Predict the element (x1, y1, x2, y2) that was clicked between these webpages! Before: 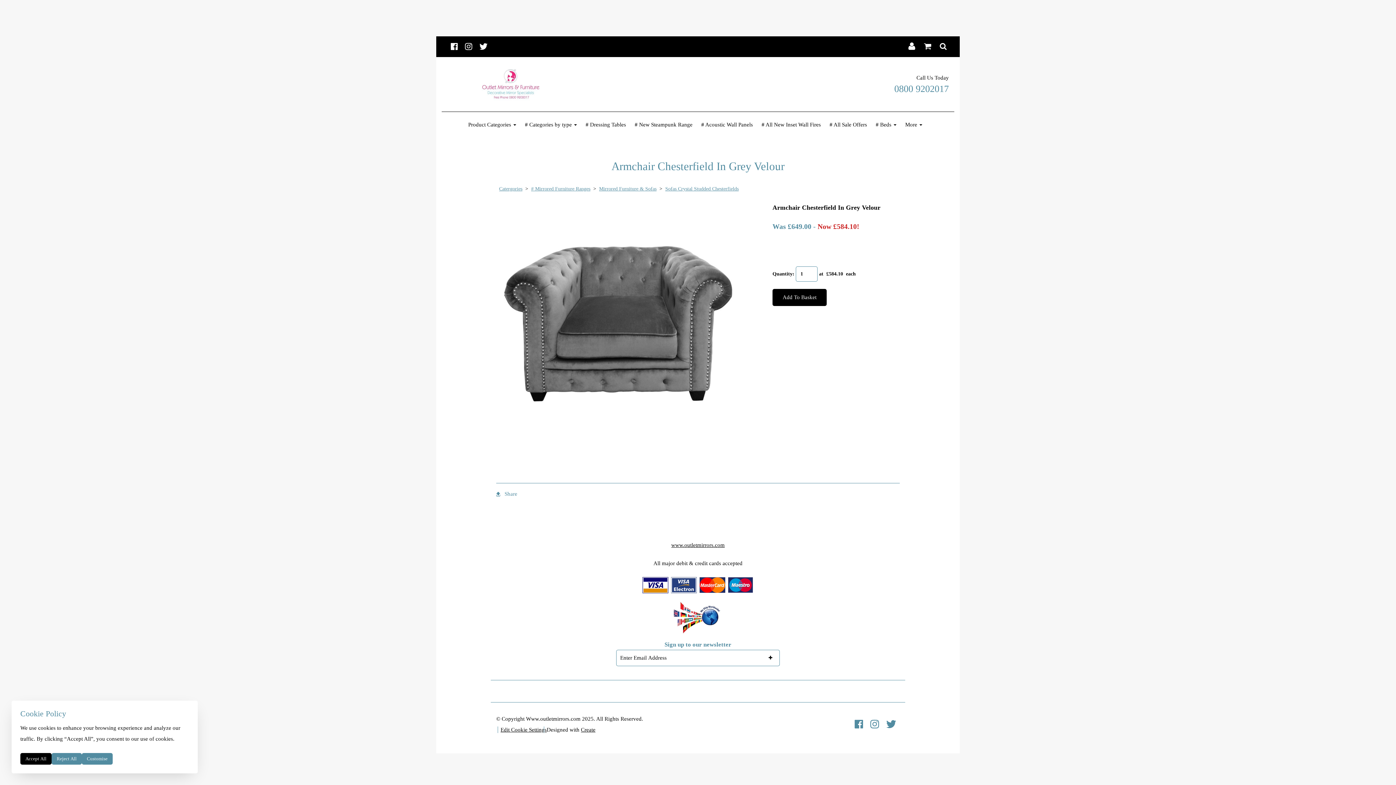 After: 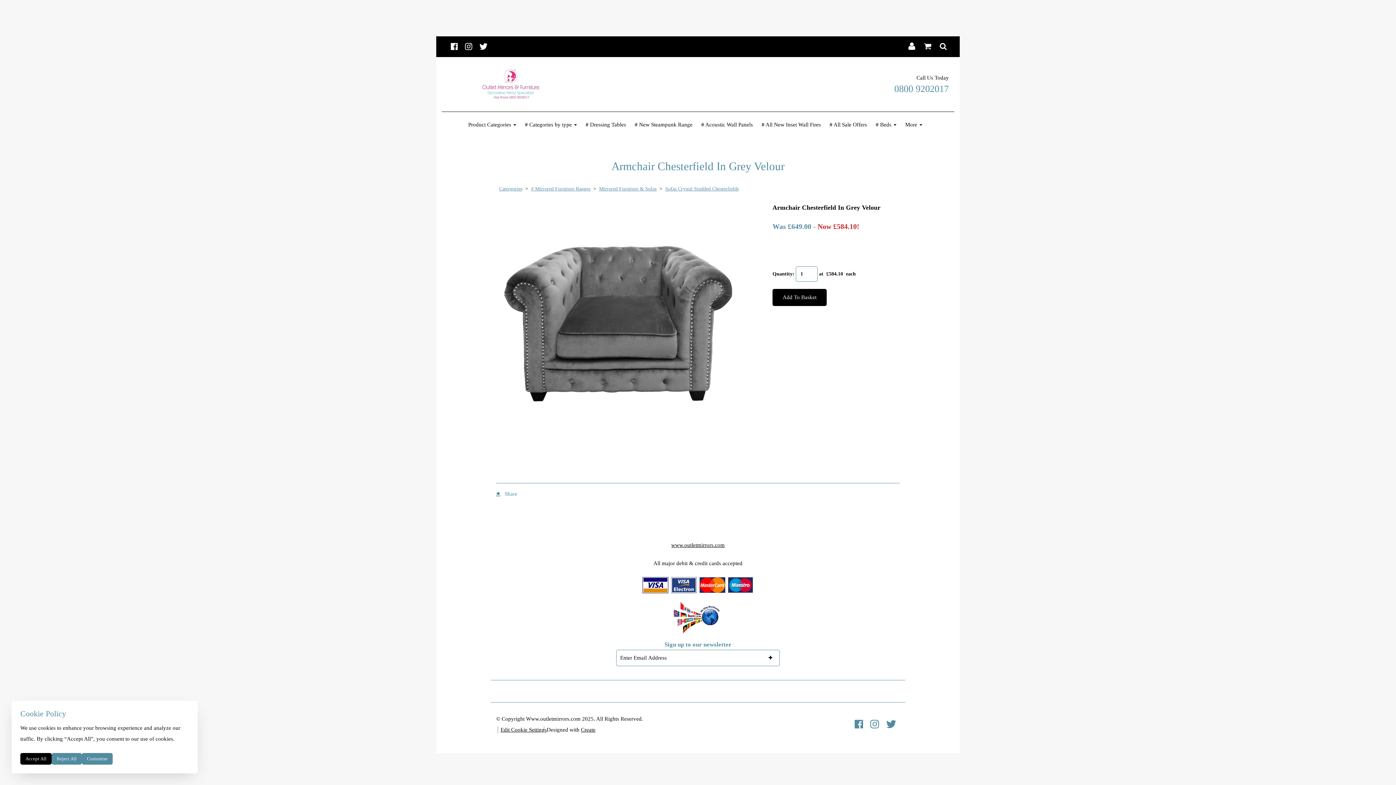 Action: bbox: (854, 723, 863, 729)